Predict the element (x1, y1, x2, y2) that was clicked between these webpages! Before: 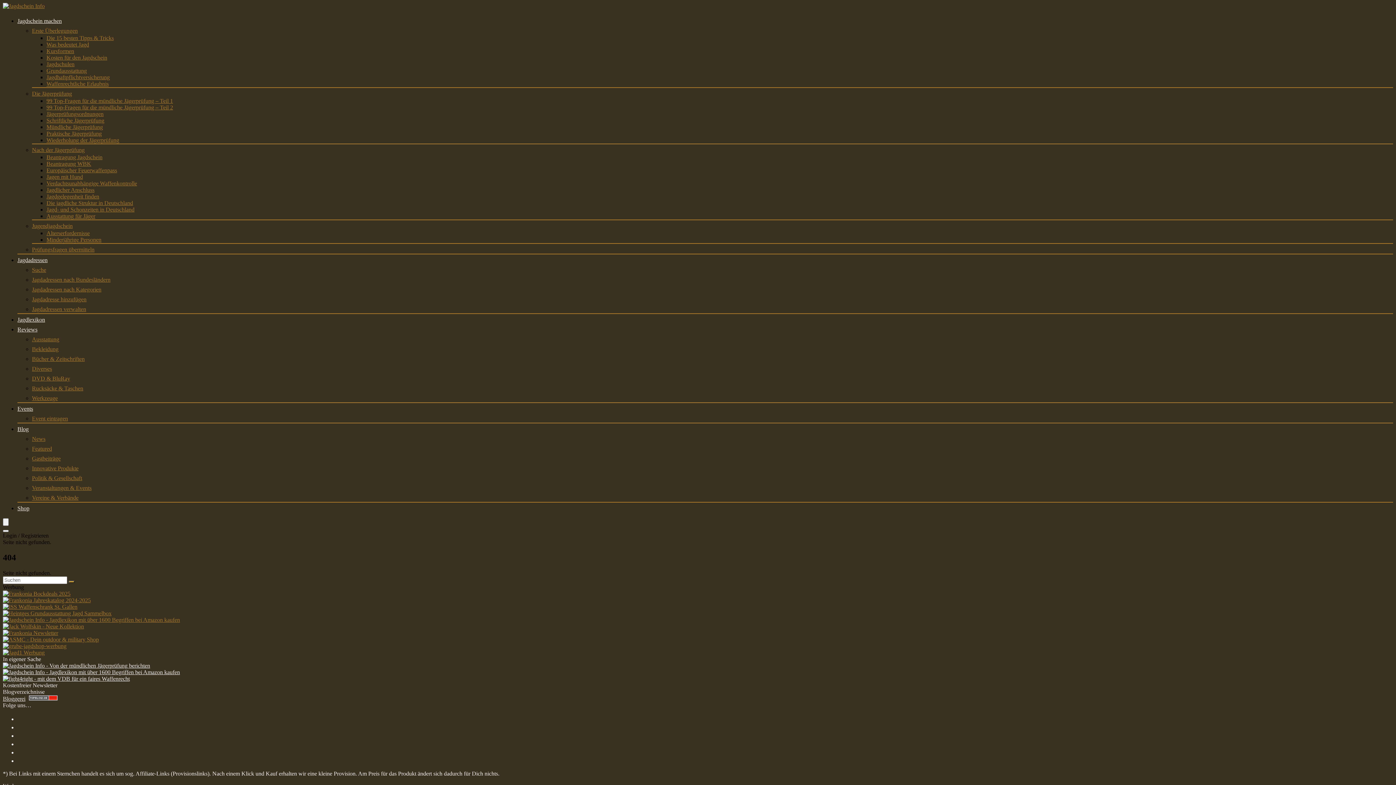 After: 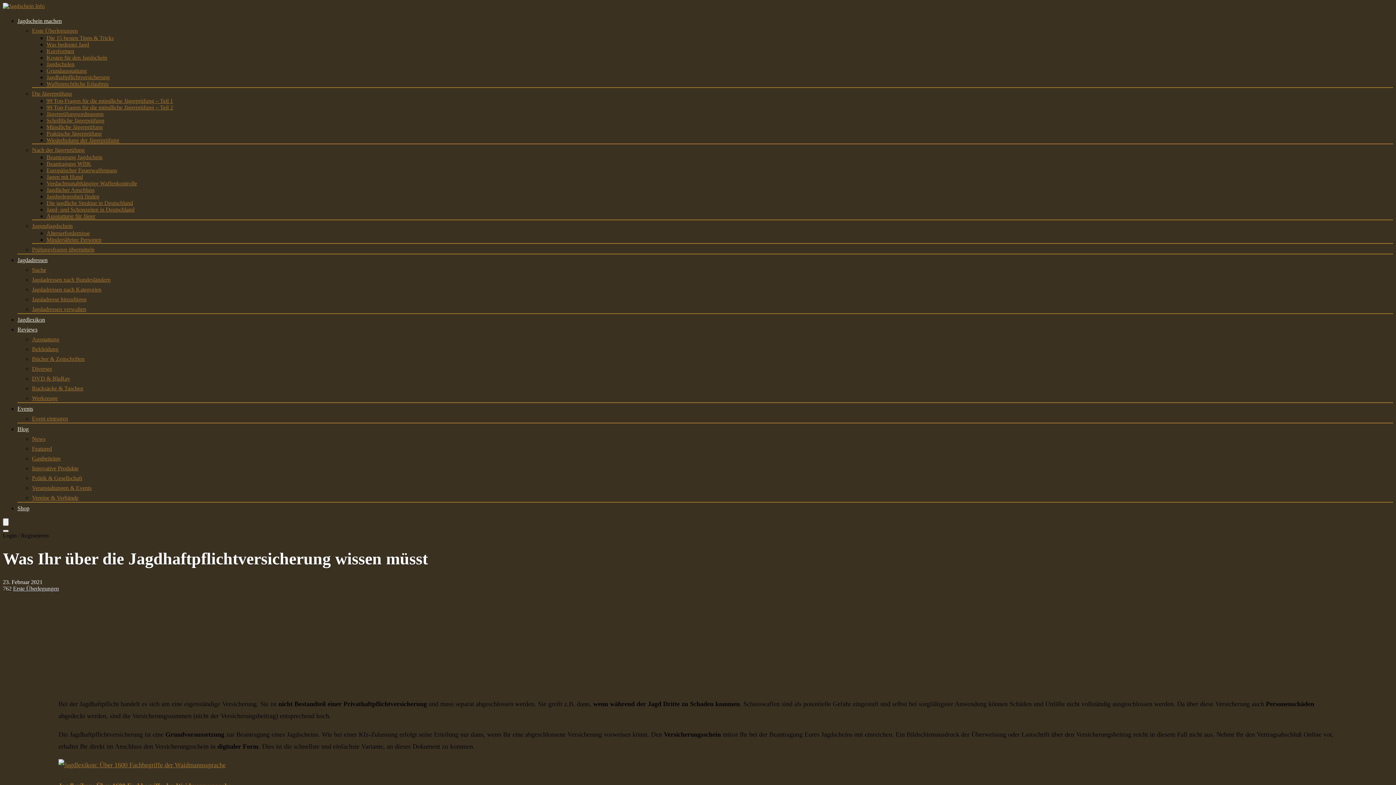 Action: label: Jagdhaftpflichtversicherung bbox: (46, 74, 109, 80)